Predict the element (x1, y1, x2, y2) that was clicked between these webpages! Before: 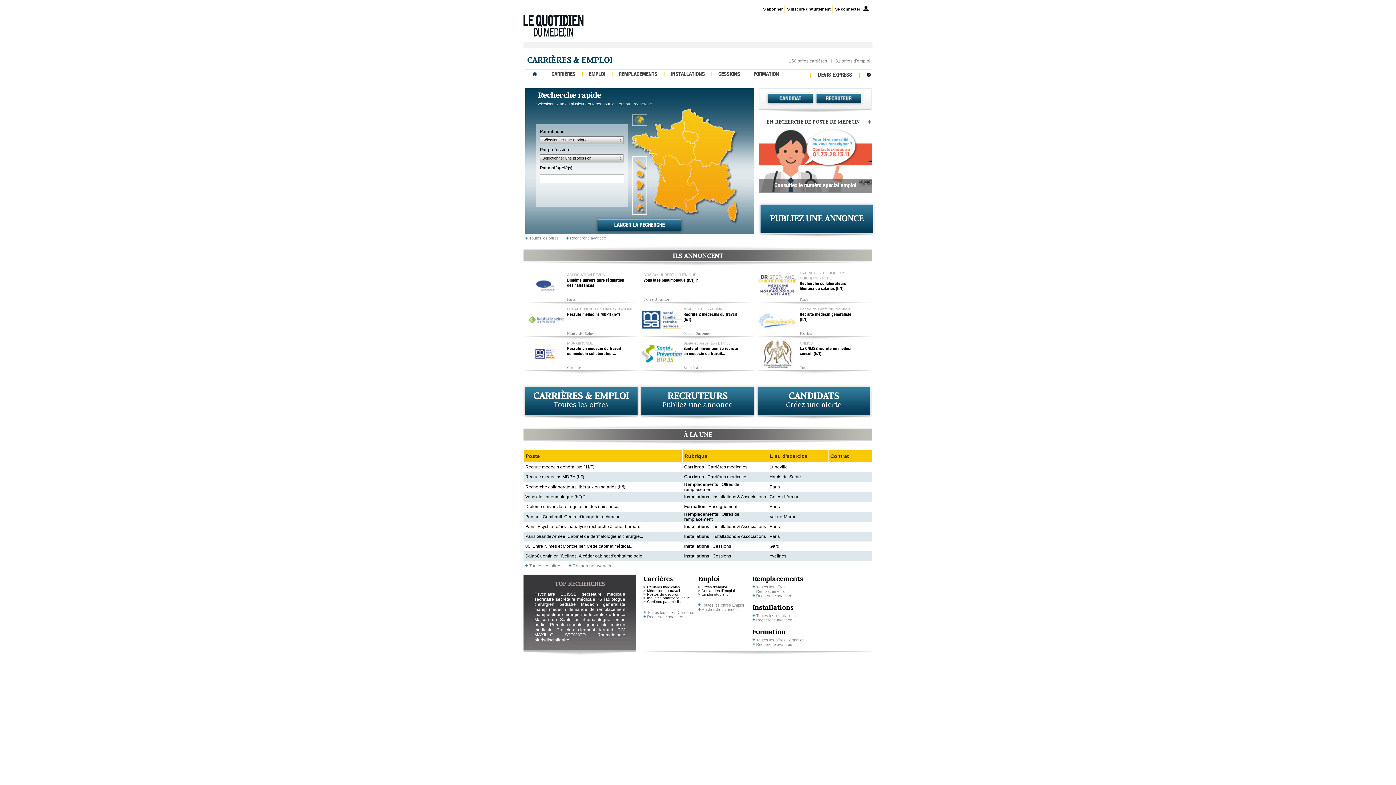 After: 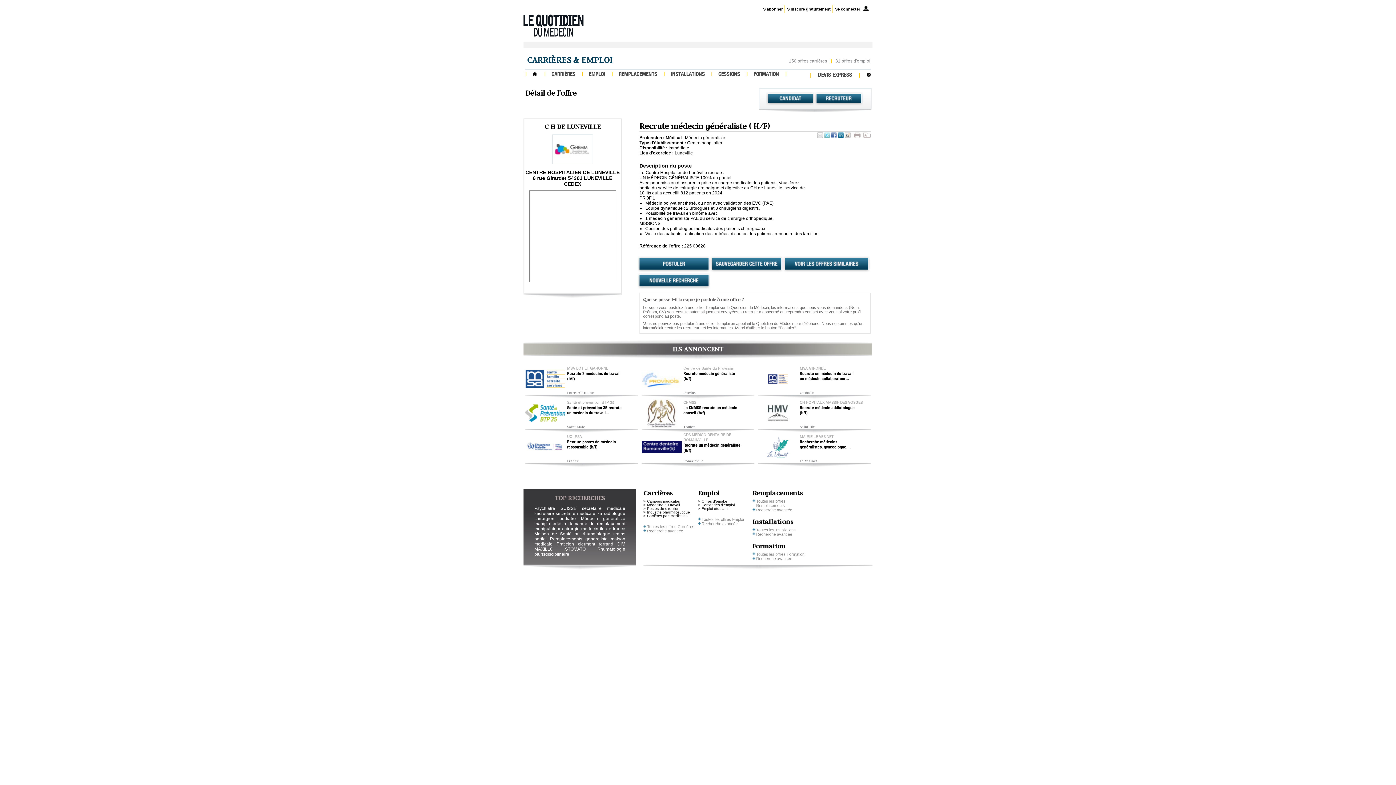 Action: label: Recrute médecin généraliste ( H/F) bbox: (525, 464, 594, 469)